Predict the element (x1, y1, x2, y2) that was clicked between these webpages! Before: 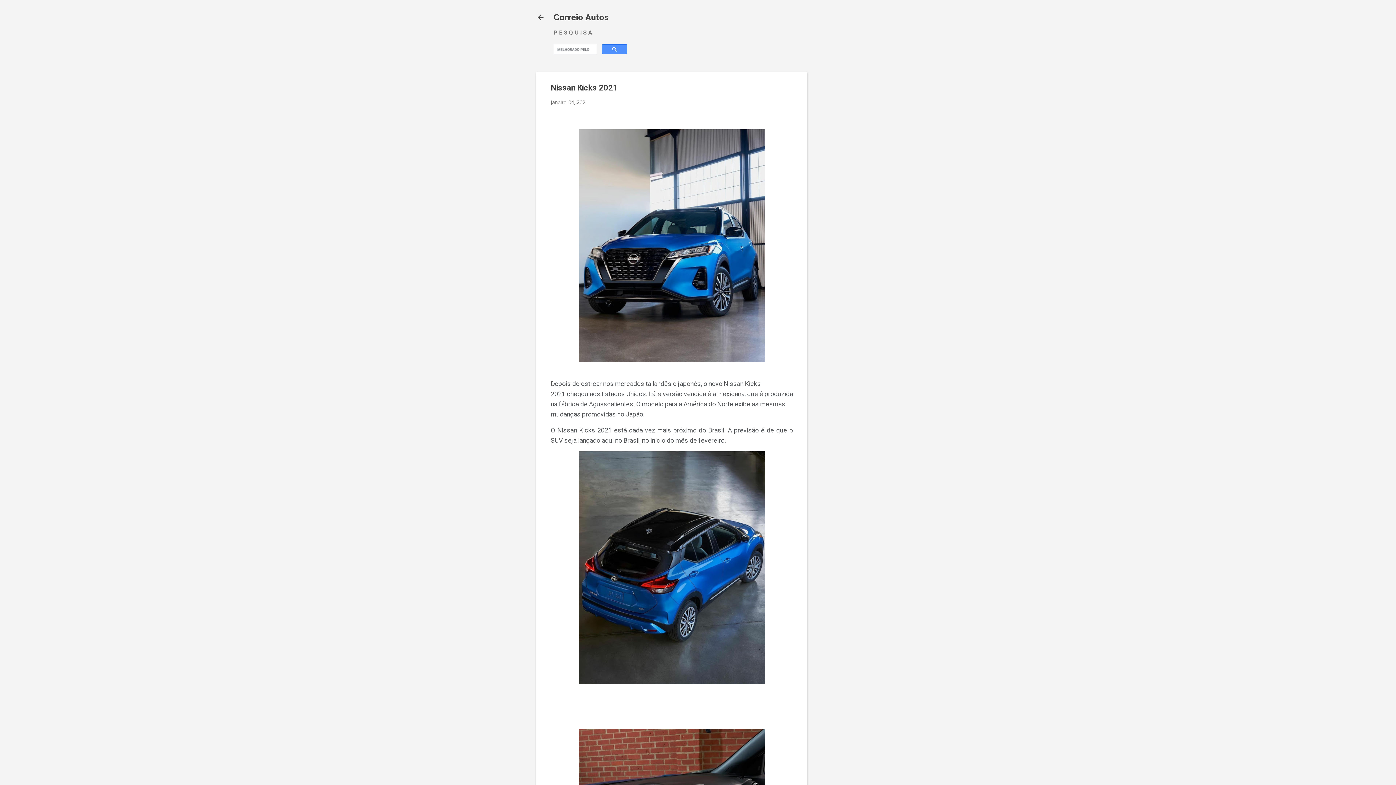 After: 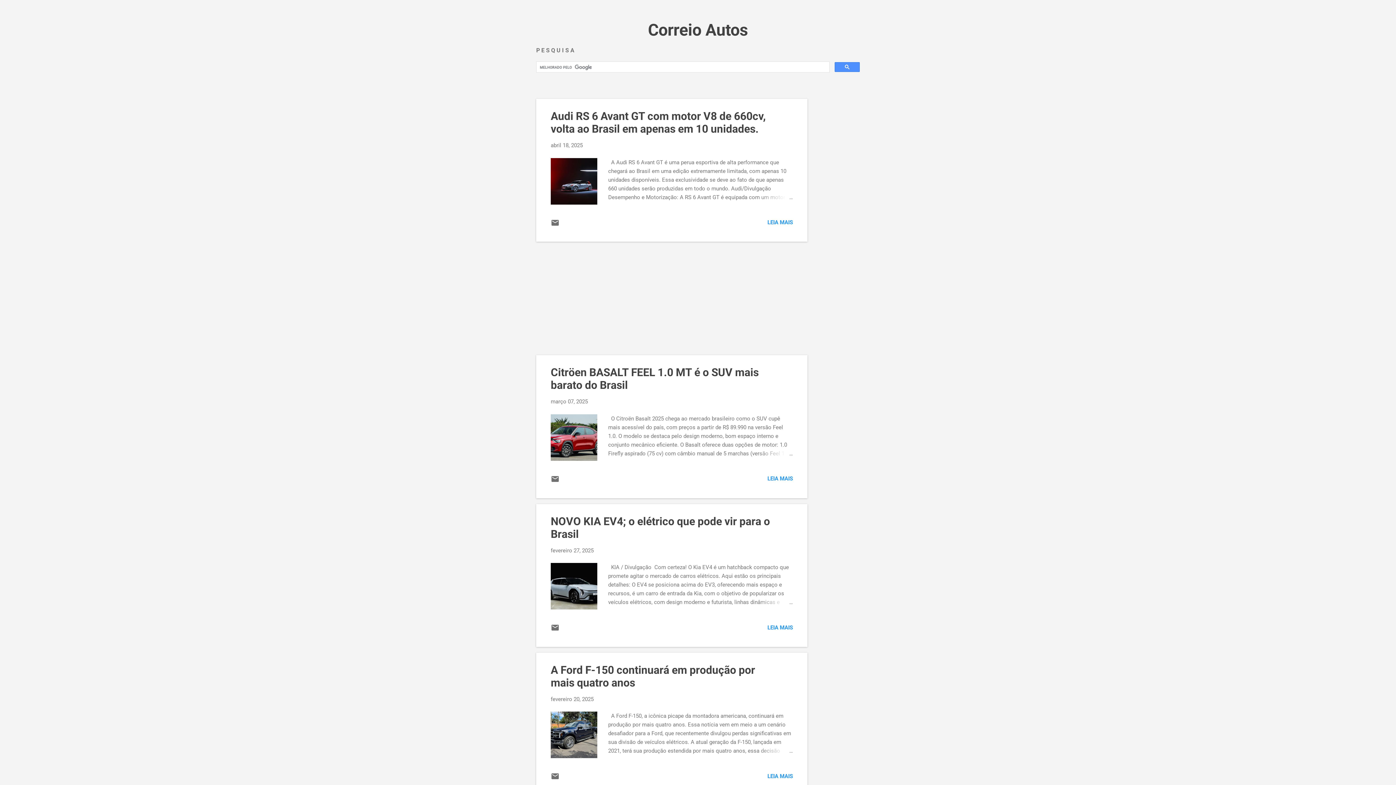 Action: bbox: (553, 12, 609, 22) label: Correio Autos